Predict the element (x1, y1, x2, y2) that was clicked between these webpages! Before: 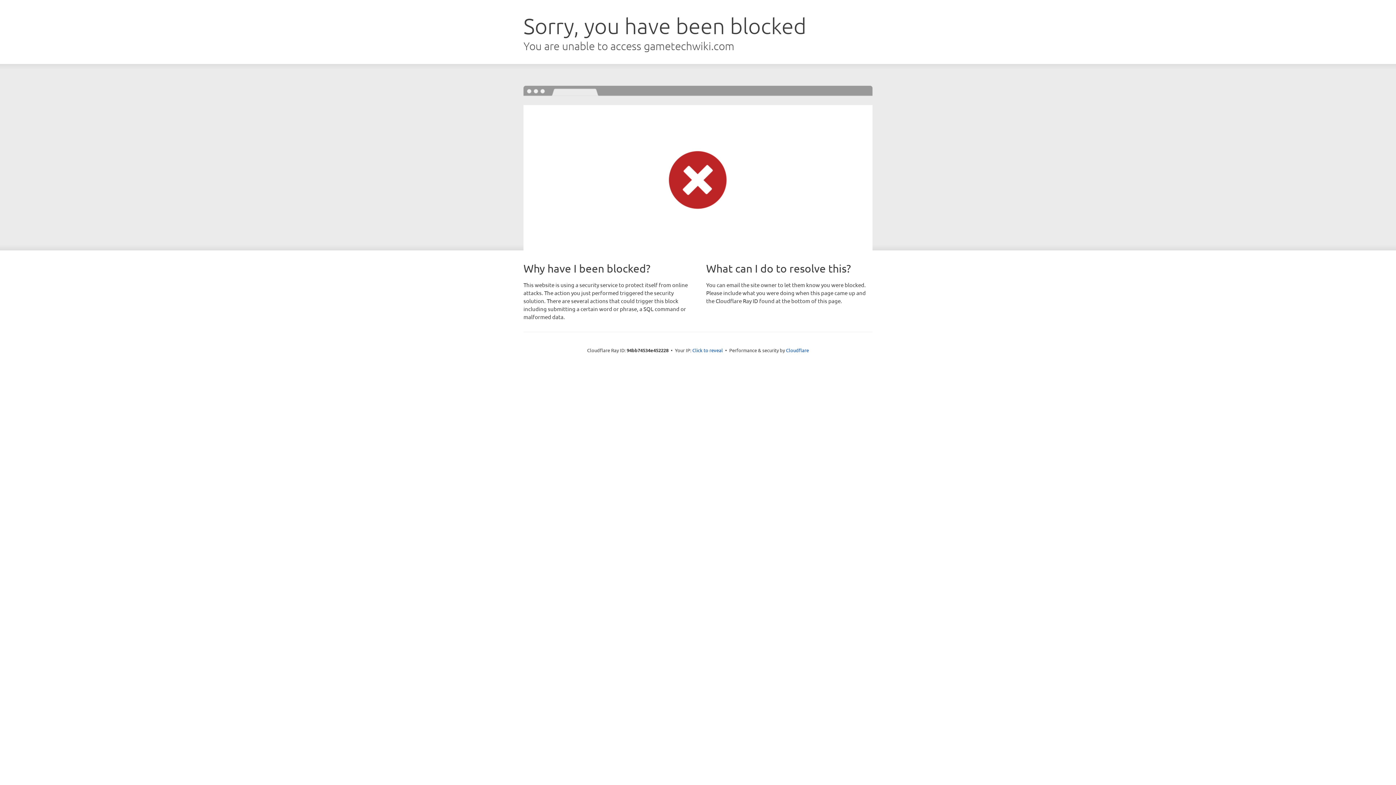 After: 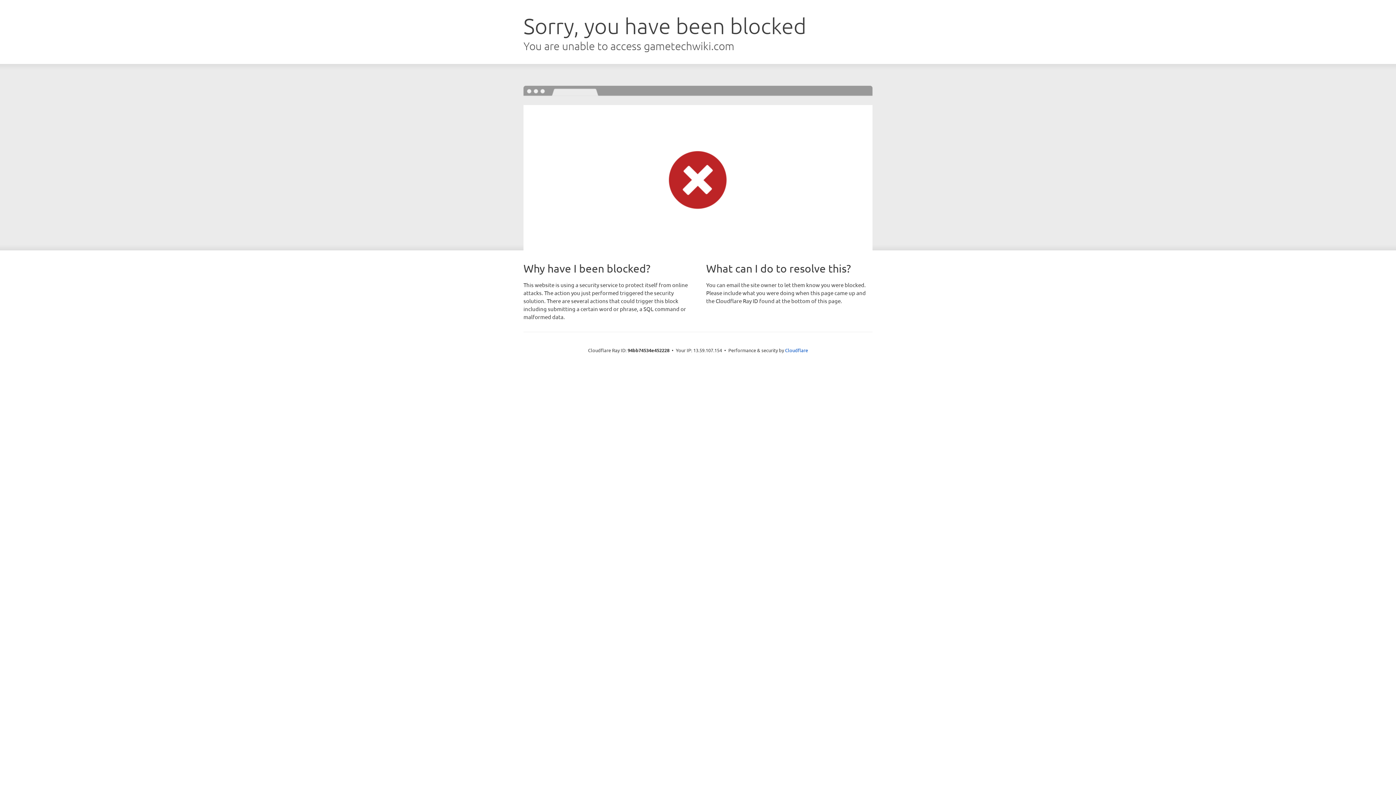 Action: label: Click to reveal bbox: (692, 346, 723, 353)